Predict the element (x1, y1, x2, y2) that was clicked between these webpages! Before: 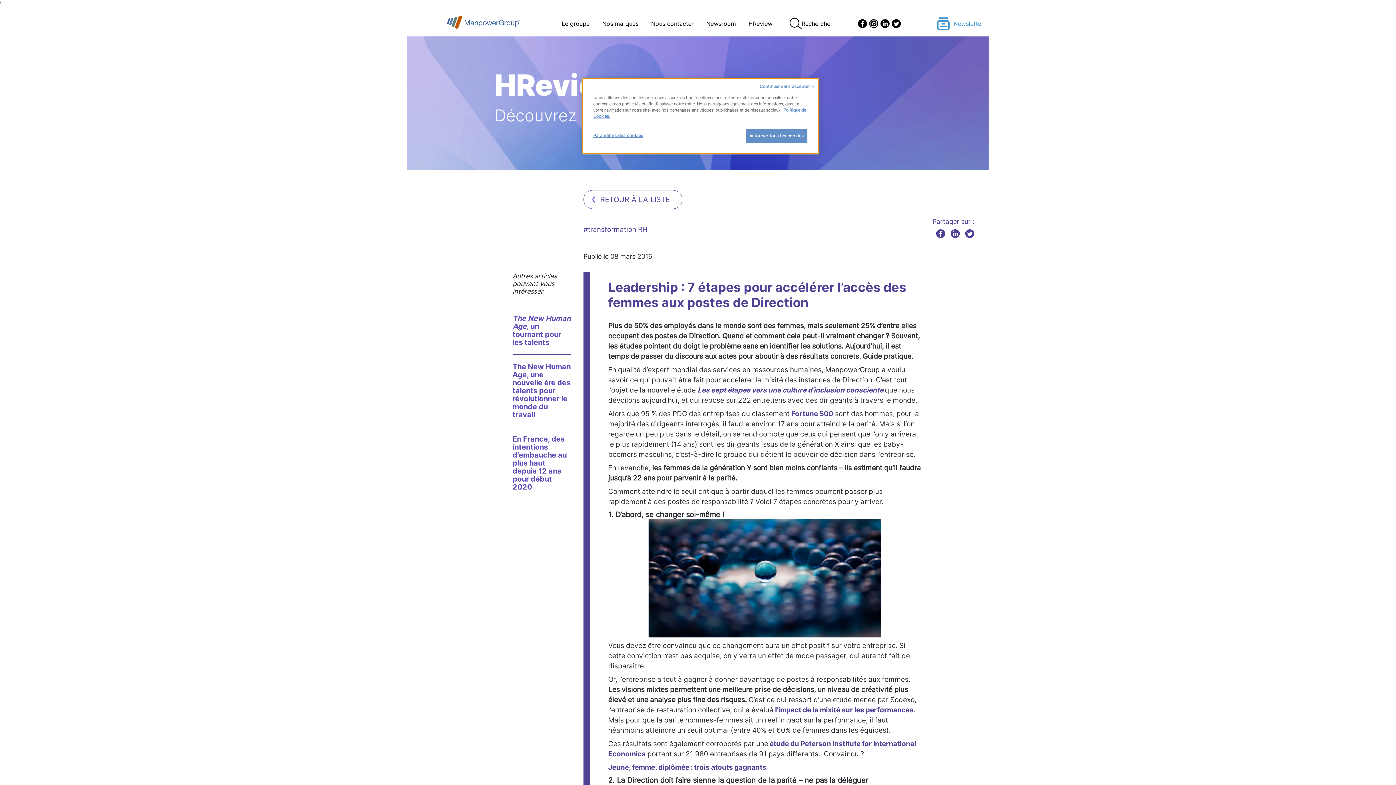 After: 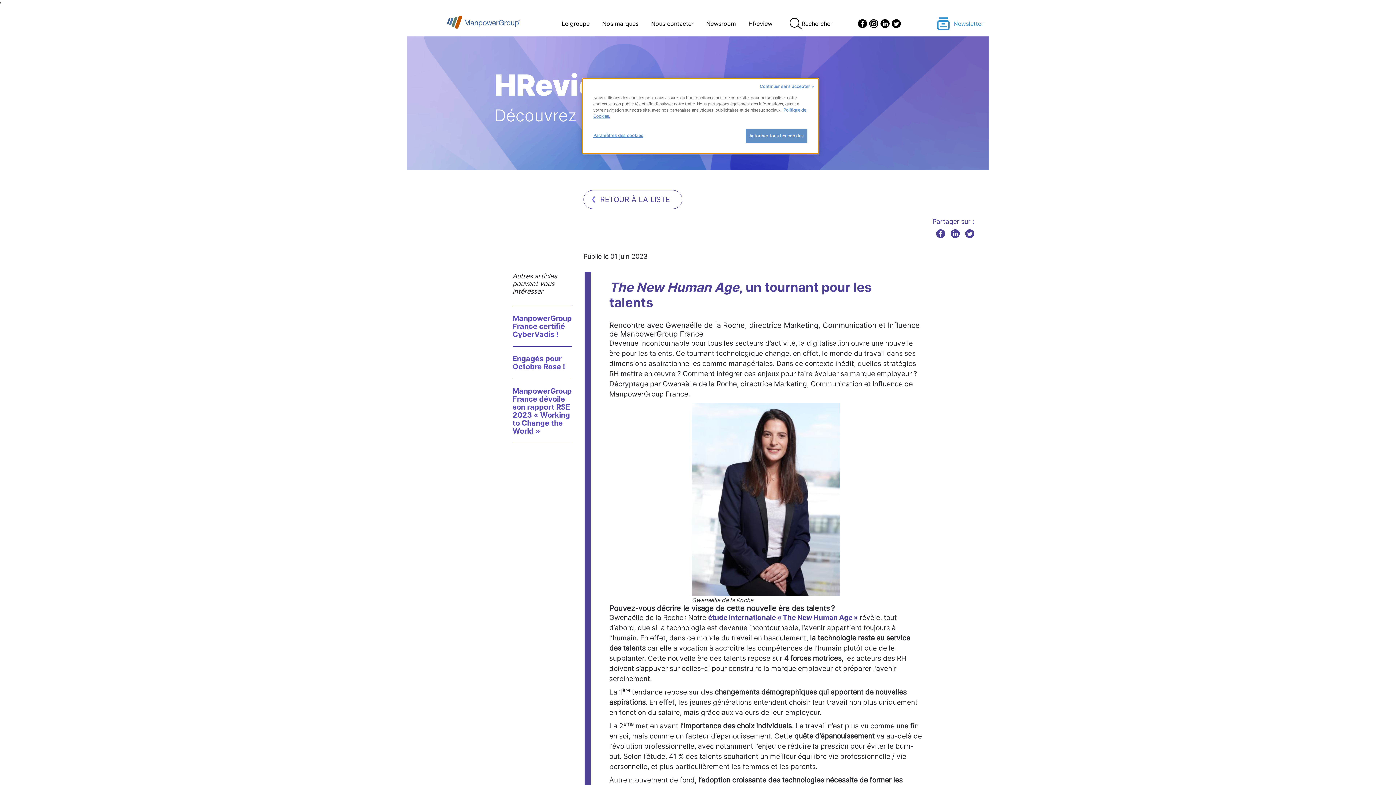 Action: label: The New Human Age, un tournant pour les talents   bbox: (512, 314, 570, 346)